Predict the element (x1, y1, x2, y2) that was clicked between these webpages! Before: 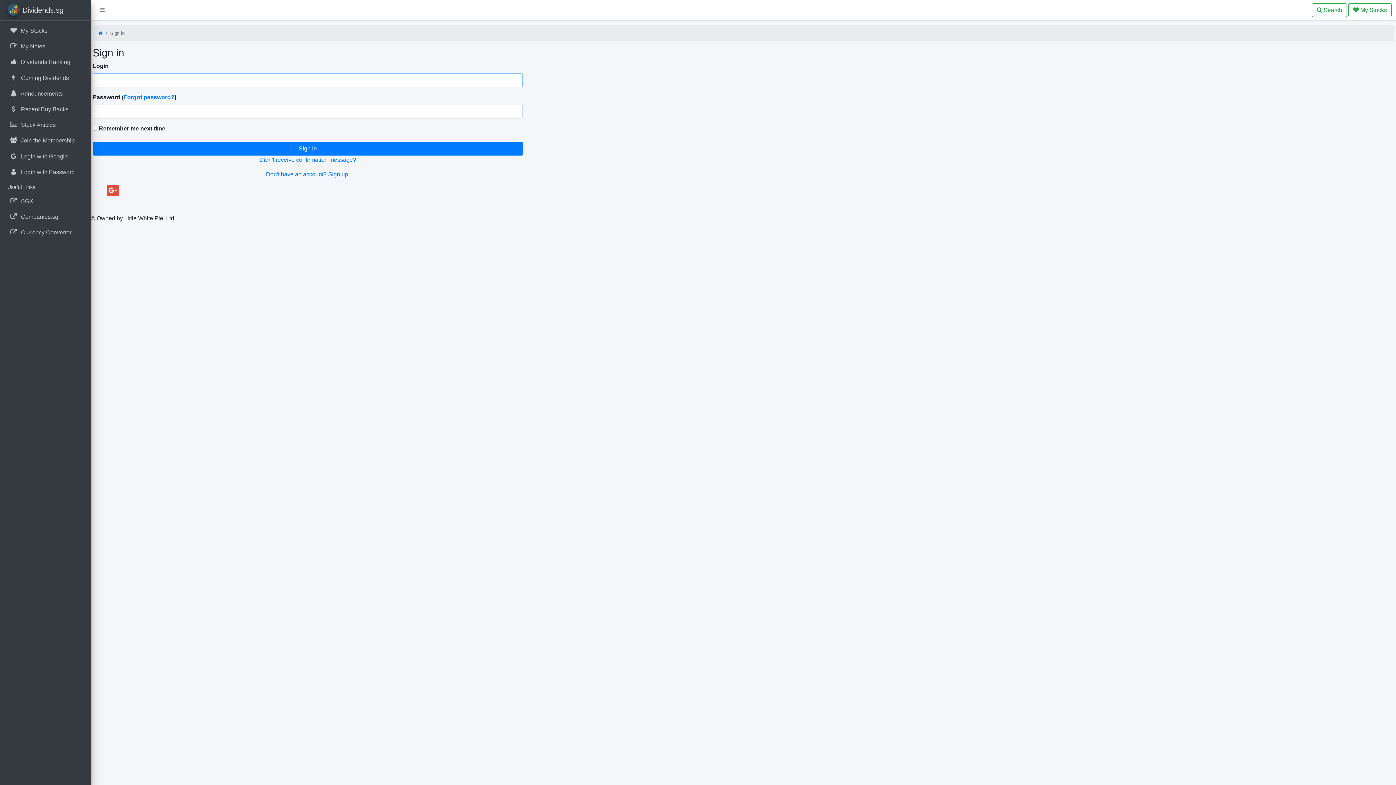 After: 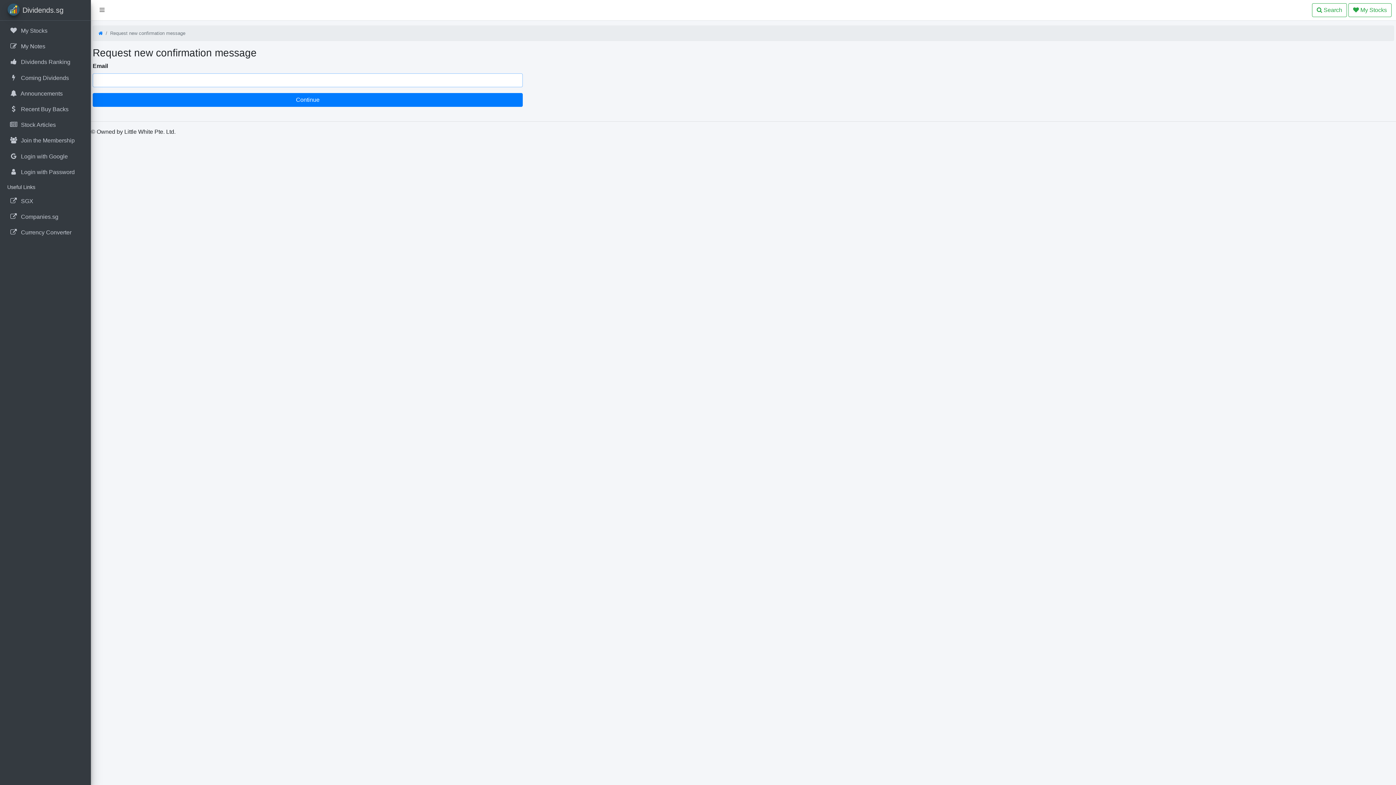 Action: bbox: (259, 156, 356, 162) label: Didn't receive confirmation message?